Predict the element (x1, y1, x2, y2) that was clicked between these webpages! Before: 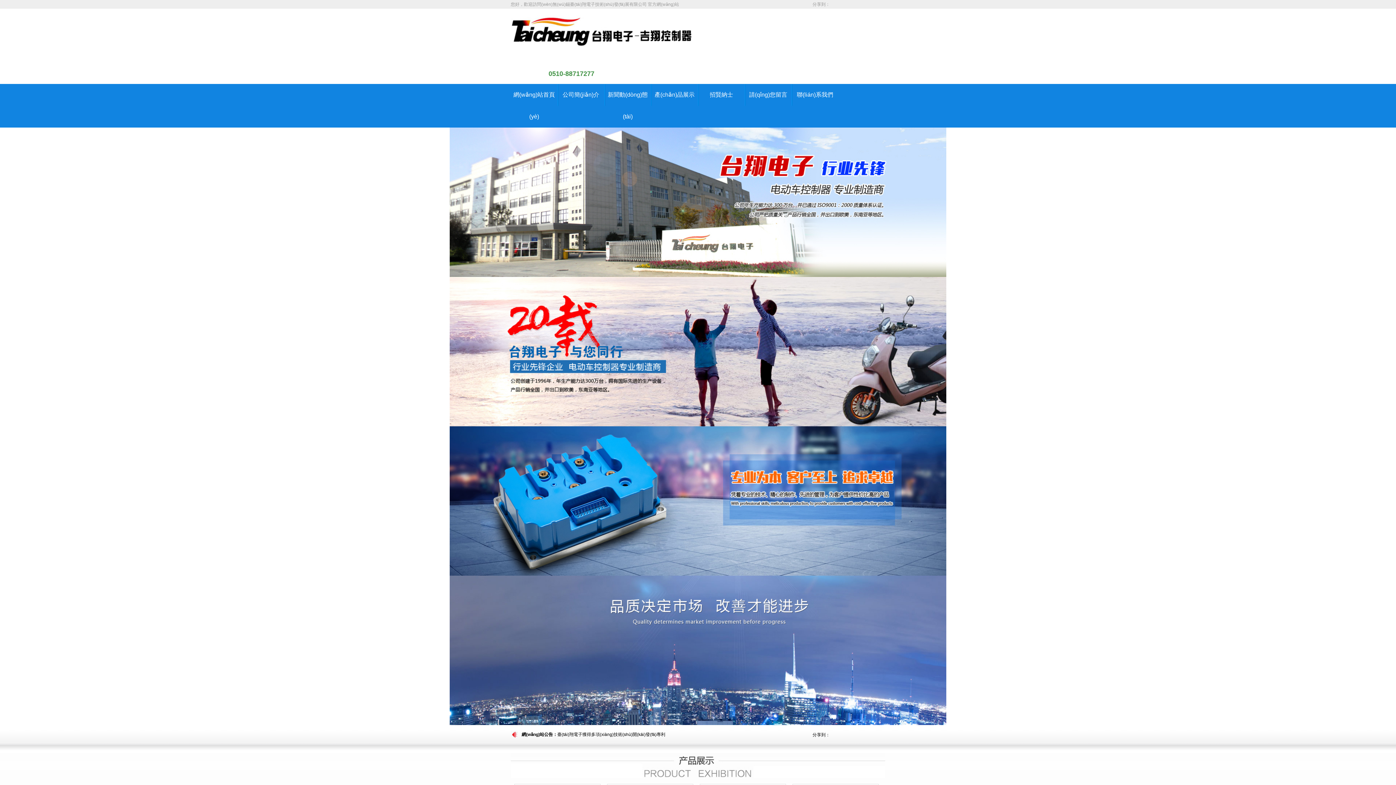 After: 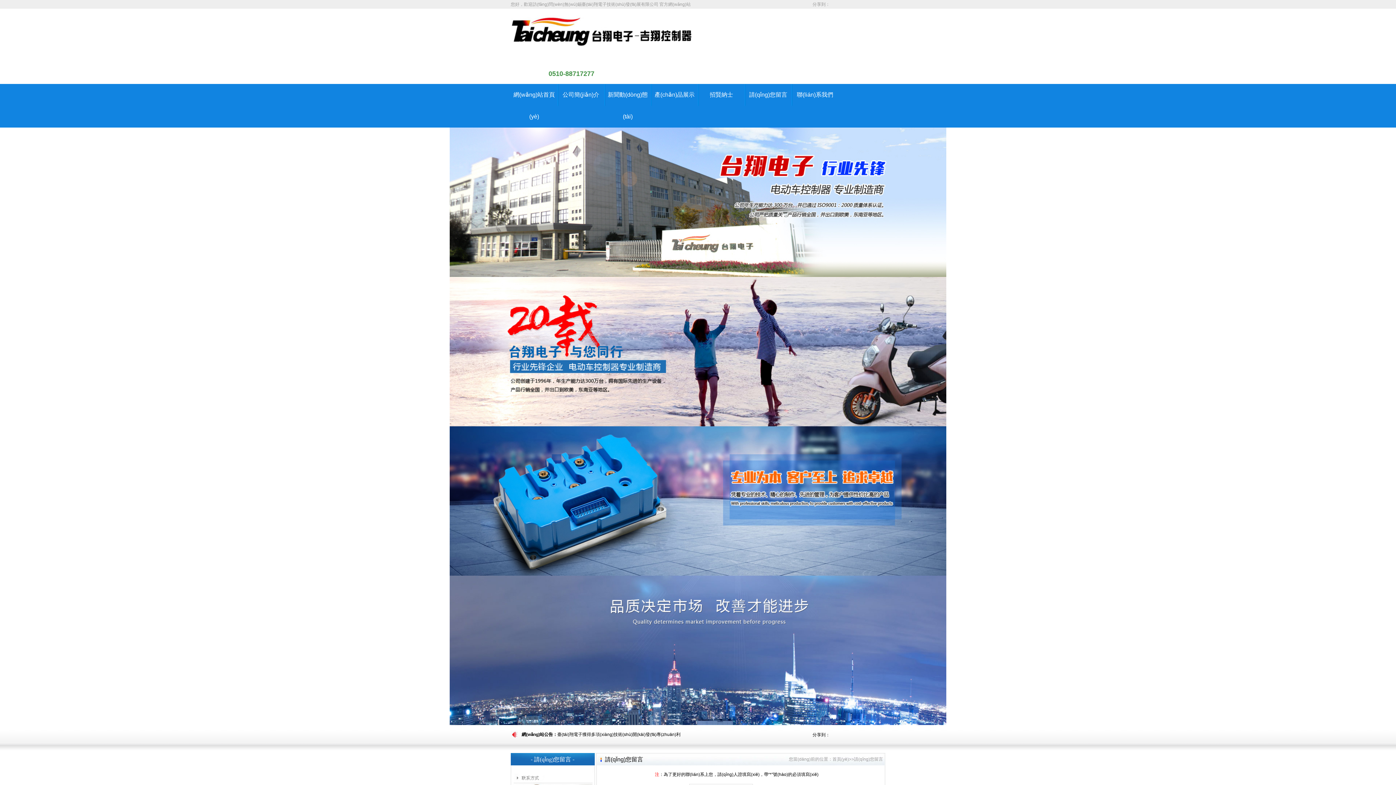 Action: label: 請(qǐng)您留言 bbox: (749, 91, 787, 97)